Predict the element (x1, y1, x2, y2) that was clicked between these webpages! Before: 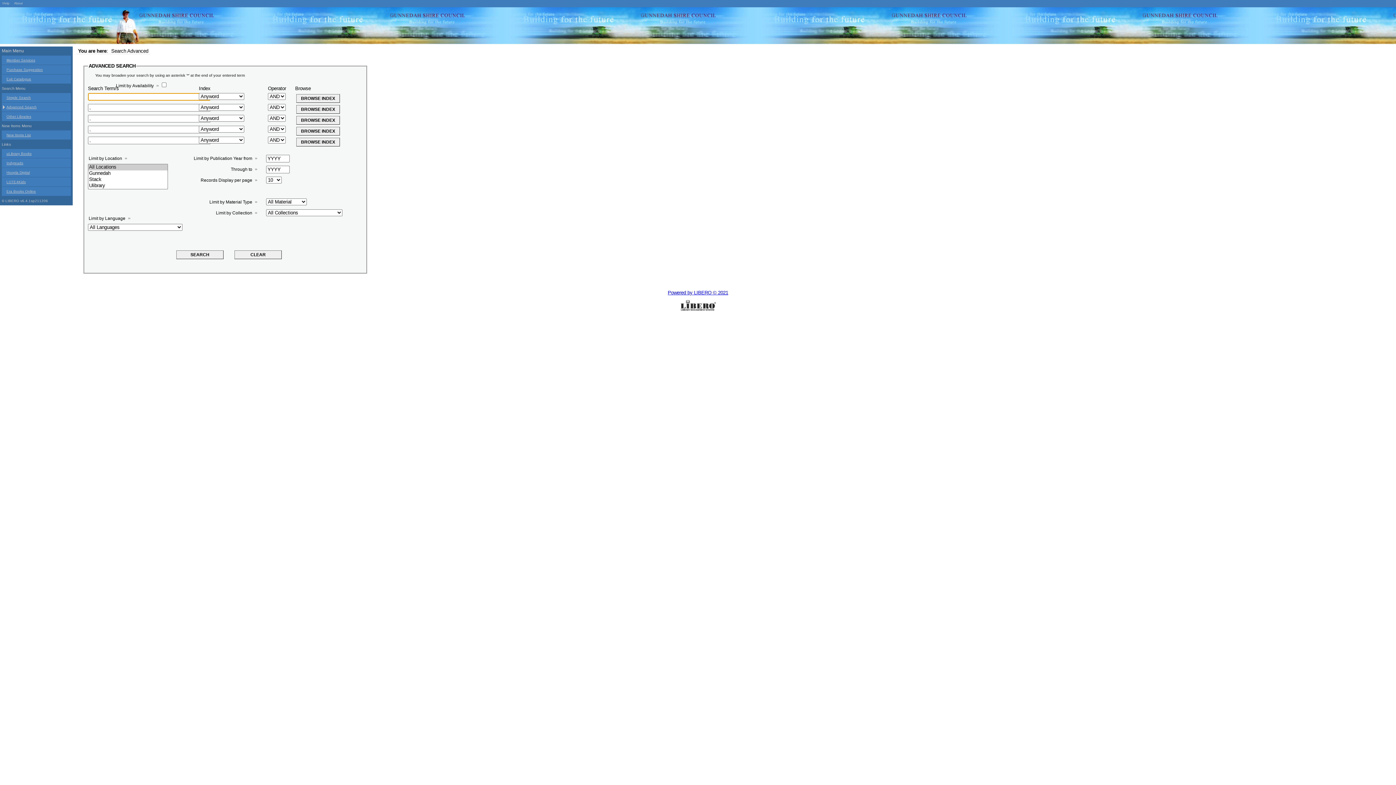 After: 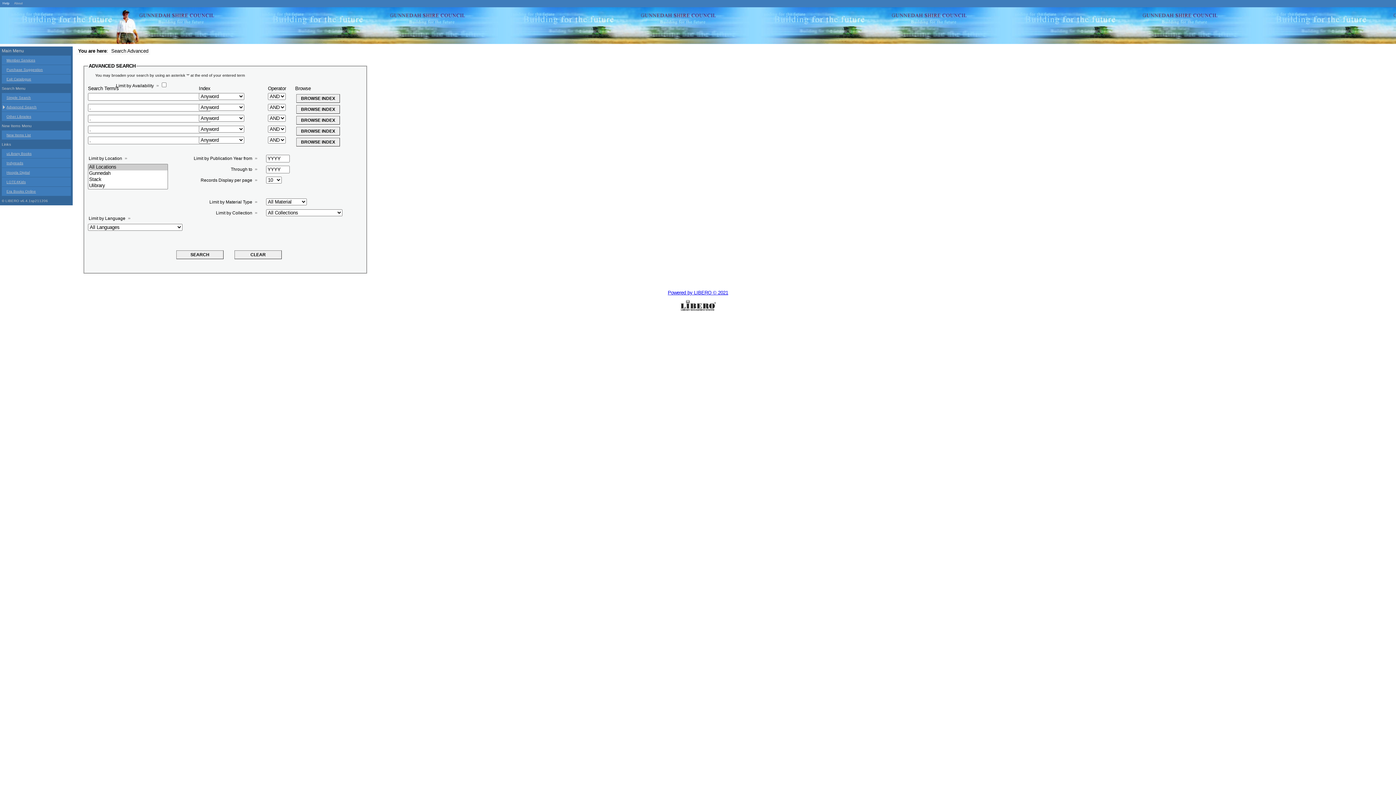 Action: label: Help bbox: (2, 1, 9, 5)